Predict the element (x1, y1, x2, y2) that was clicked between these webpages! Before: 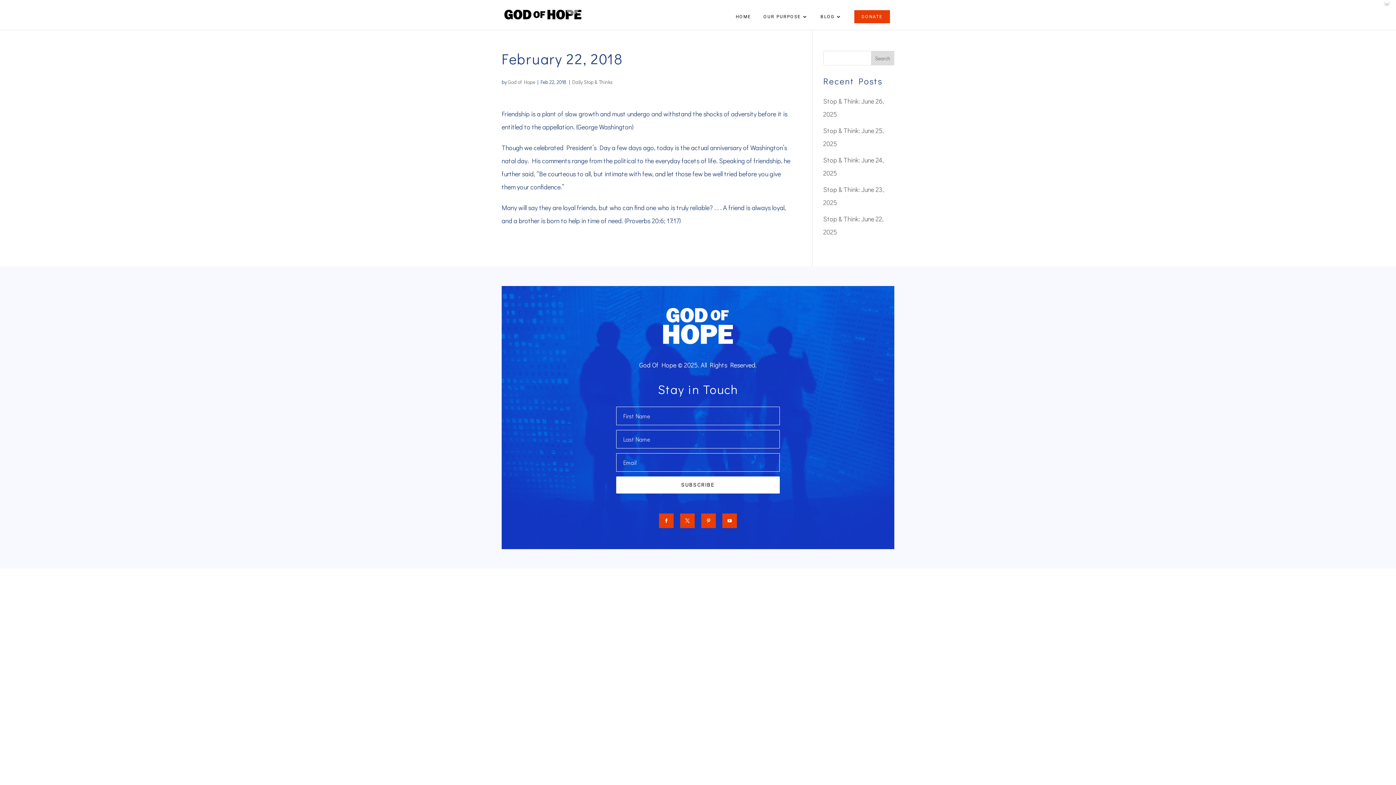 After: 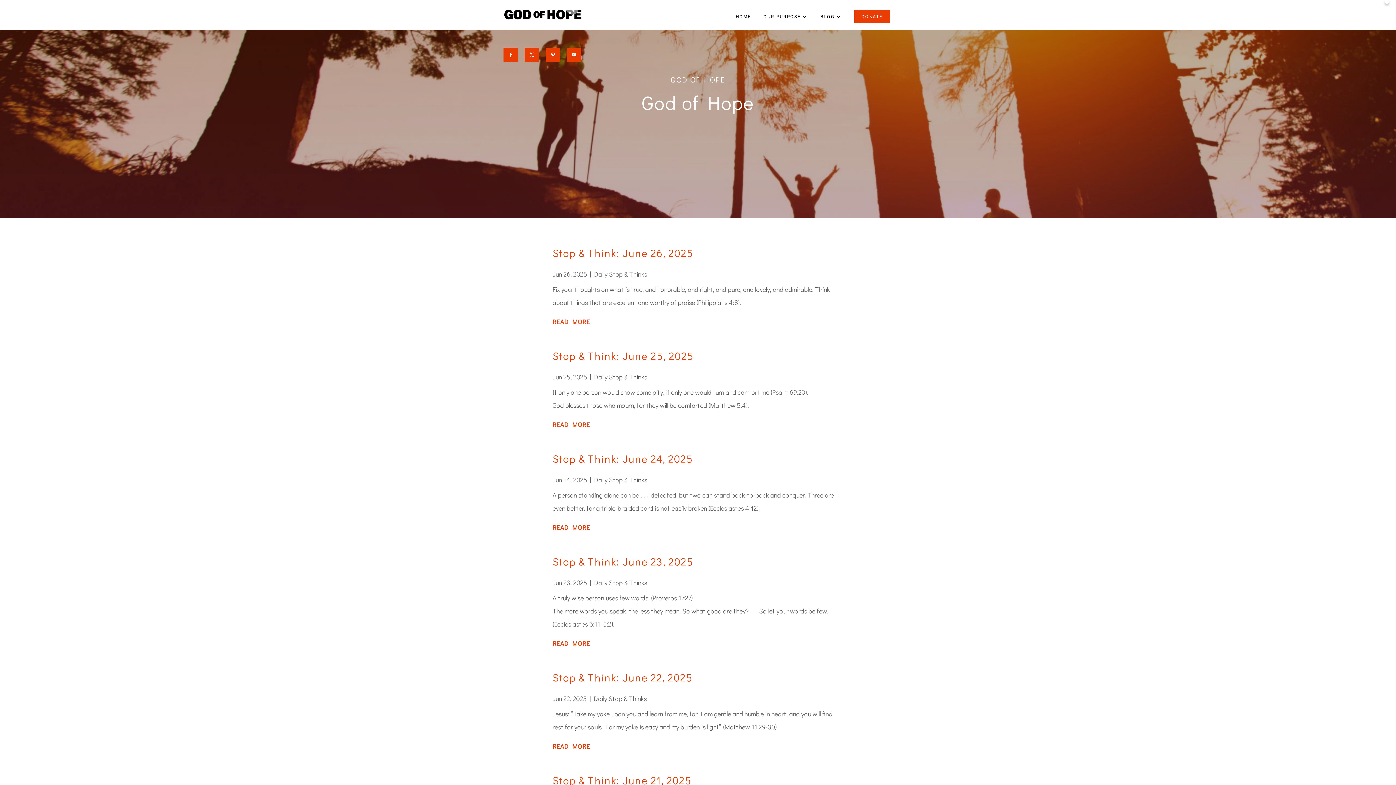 Action: label: God of Hope bbox: (508, 78, 535, 85)